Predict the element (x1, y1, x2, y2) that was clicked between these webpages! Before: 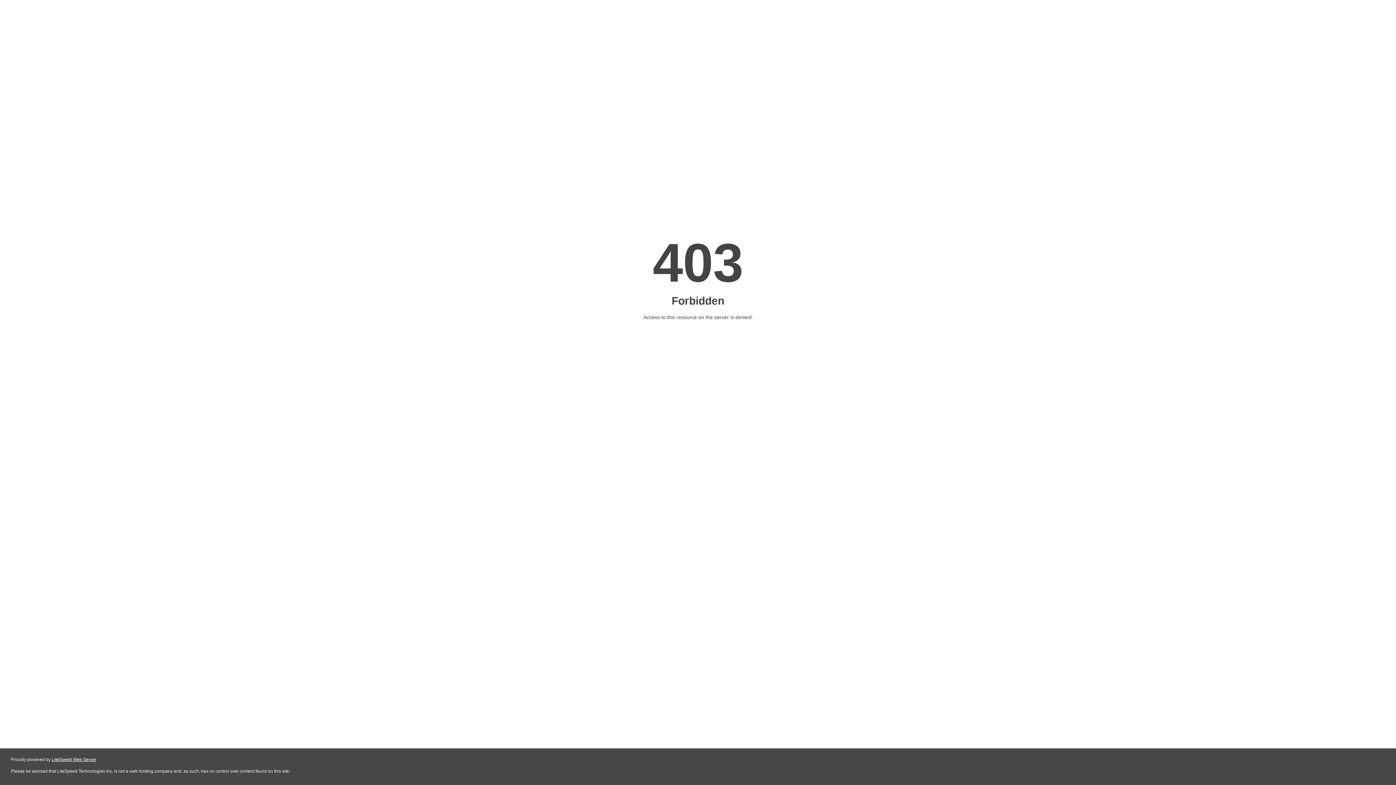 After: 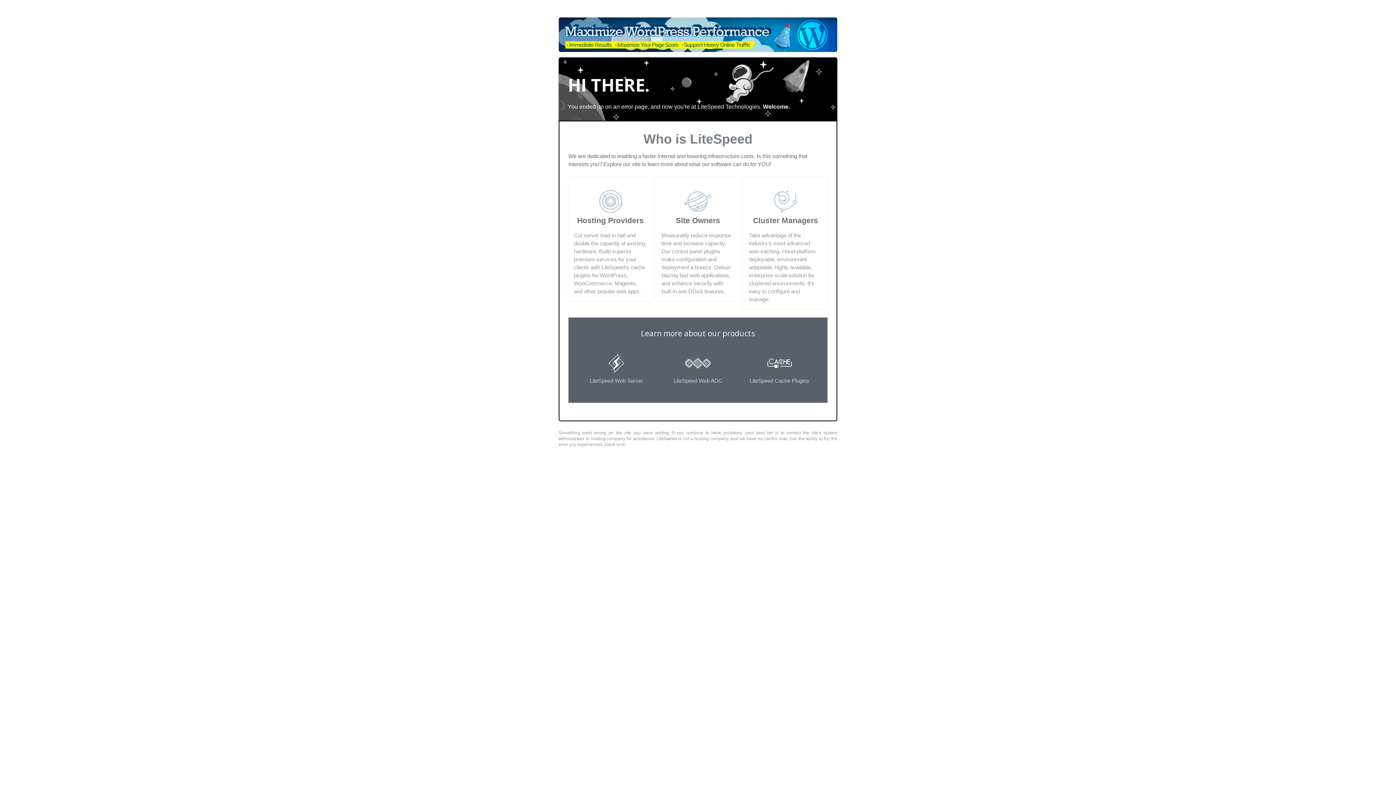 Action: label: LiteSpeed Web Server bbox: (51, 757, 96, 762)